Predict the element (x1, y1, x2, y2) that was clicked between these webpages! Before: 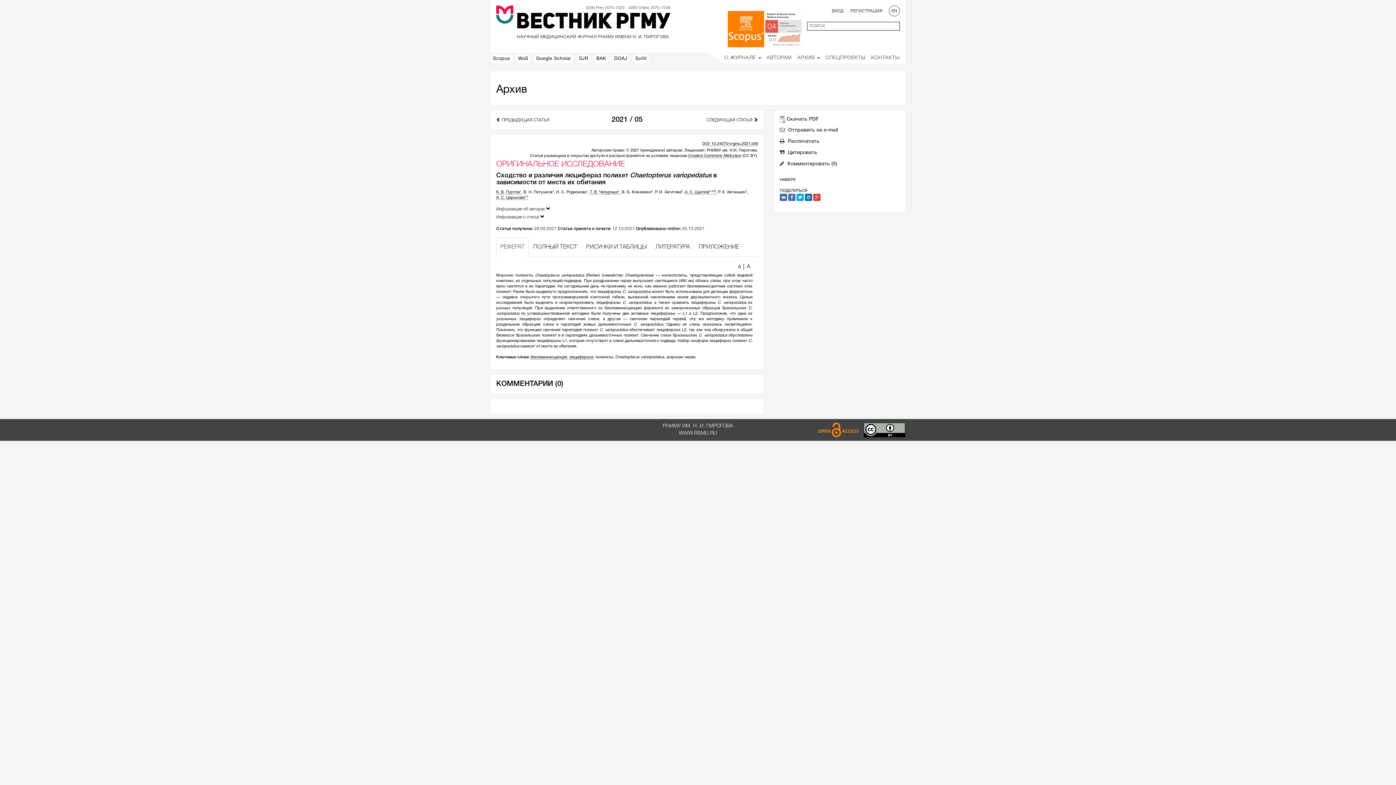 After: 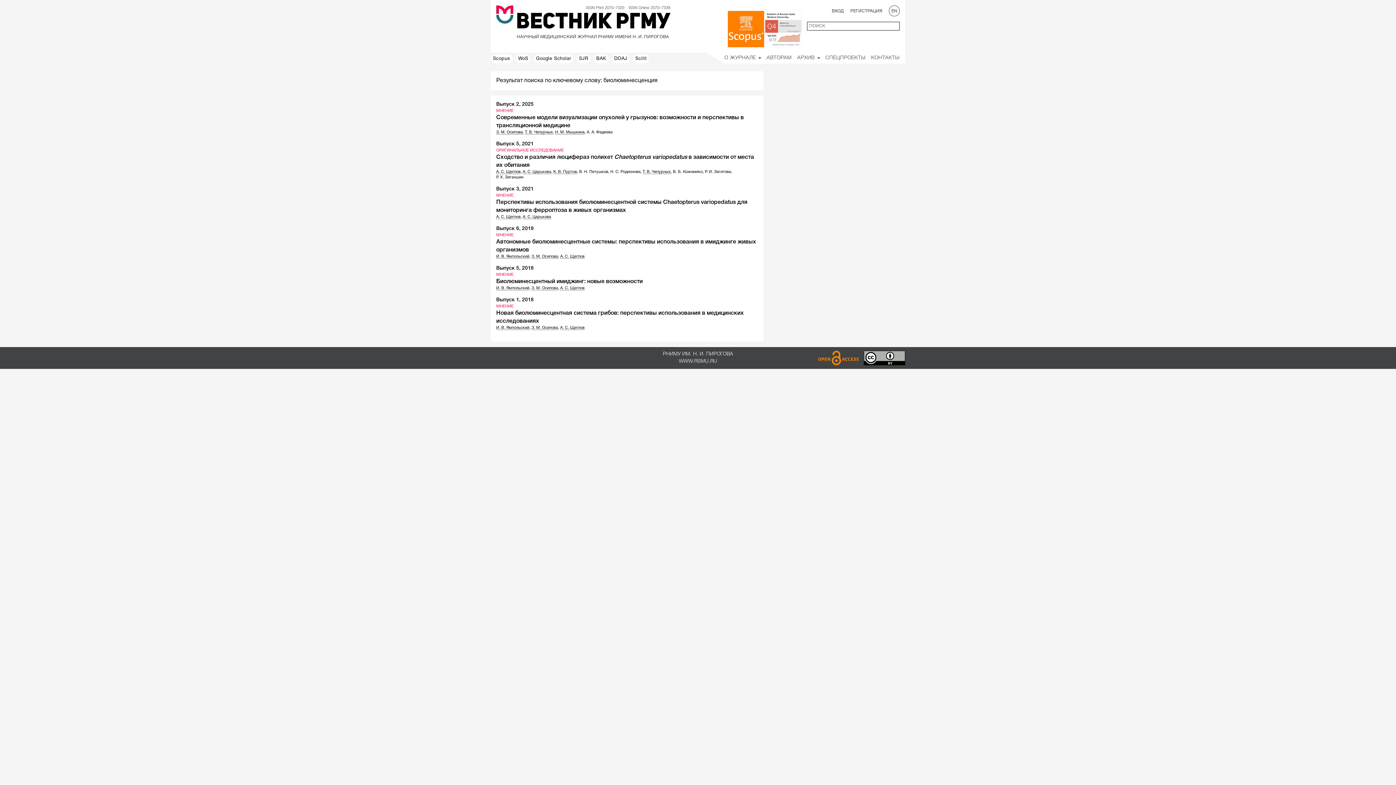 Action: label: биолюминесценция bbox: (530, 355, 567, 359)